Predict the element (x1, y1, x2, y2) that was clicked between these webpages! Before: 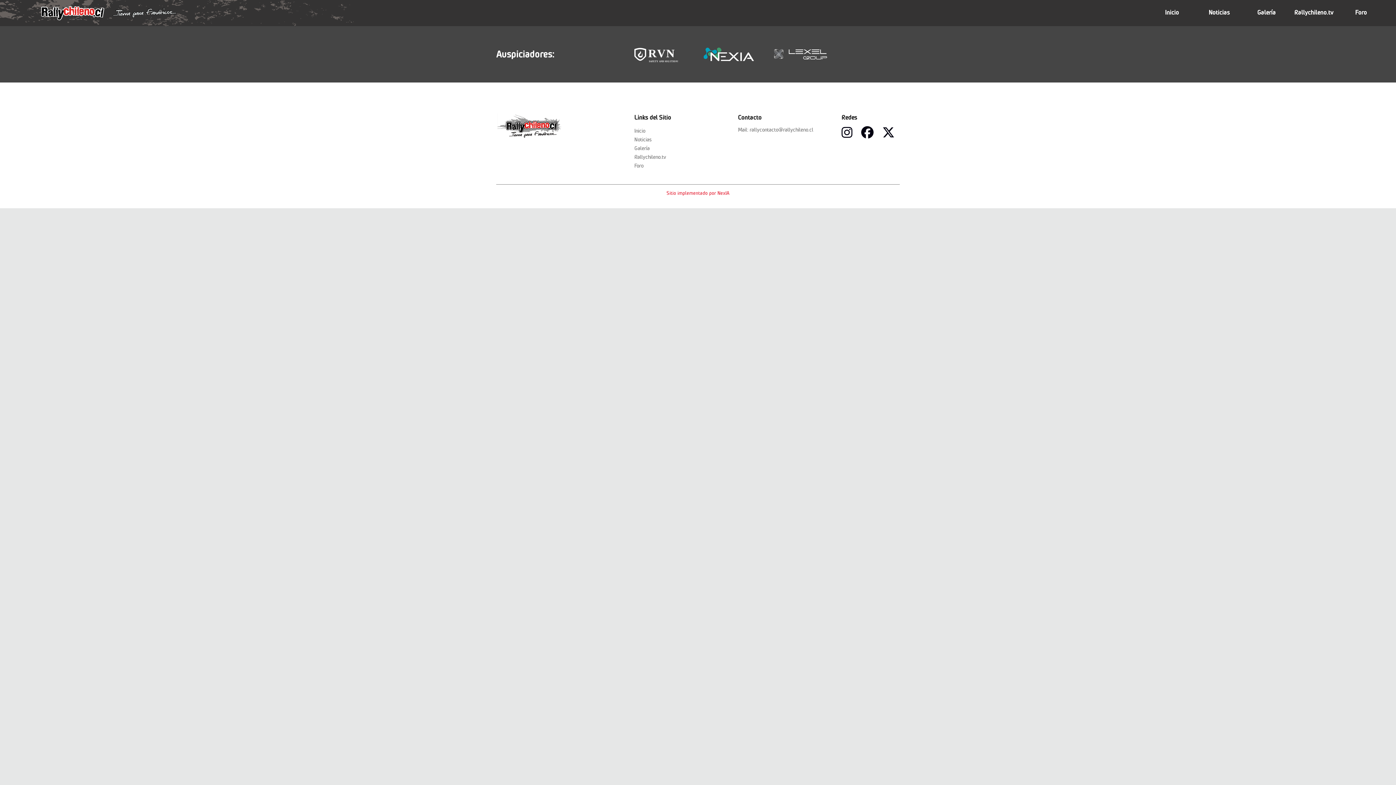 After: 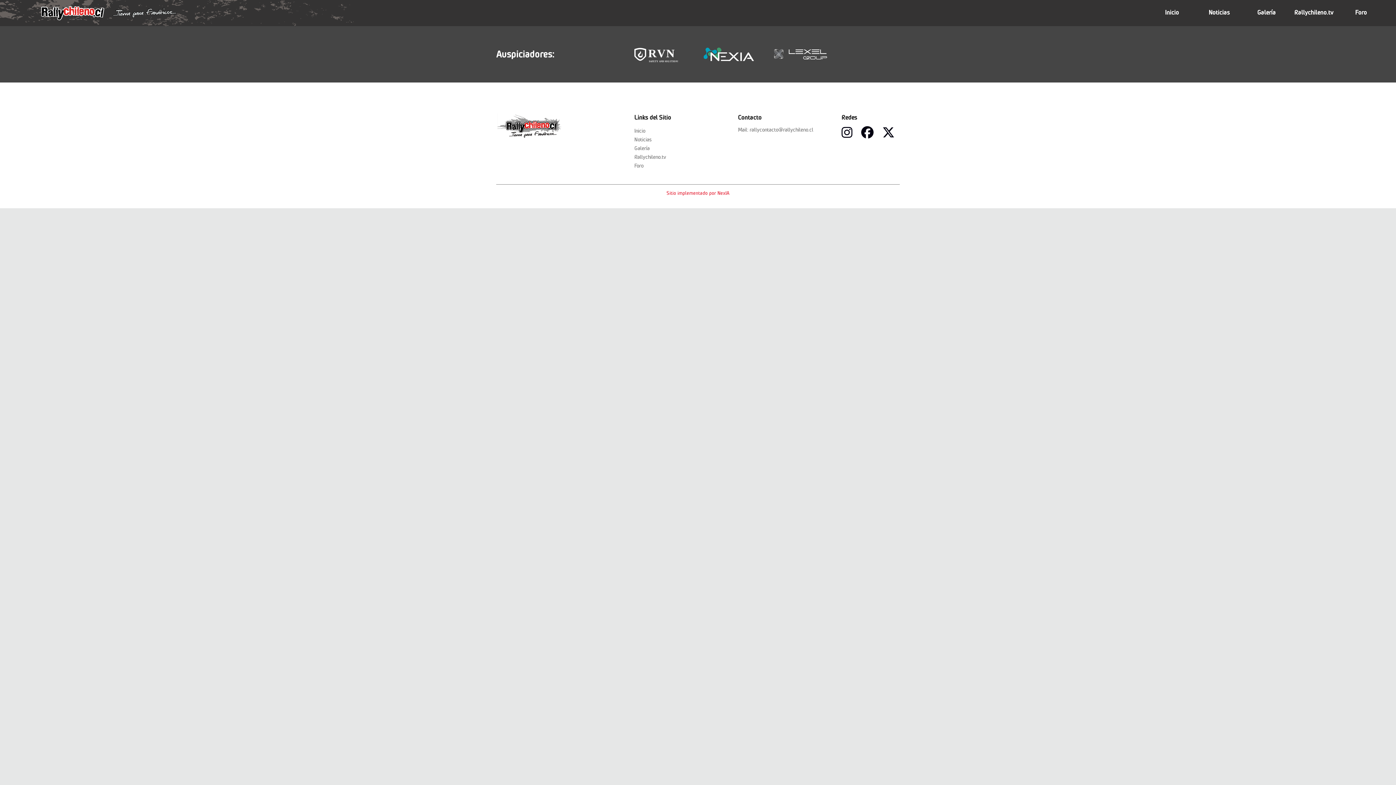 Action: bbox: (634, 49, 678, 56)